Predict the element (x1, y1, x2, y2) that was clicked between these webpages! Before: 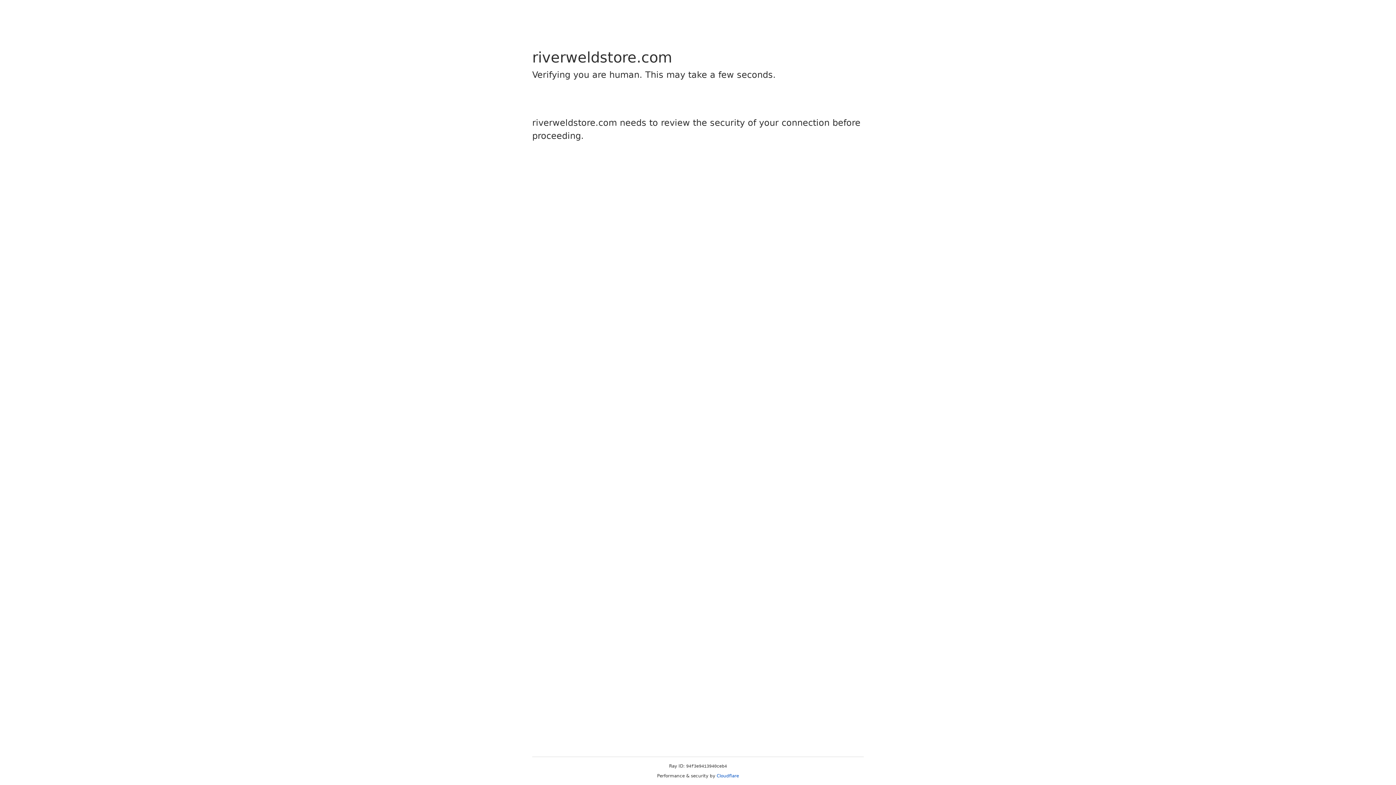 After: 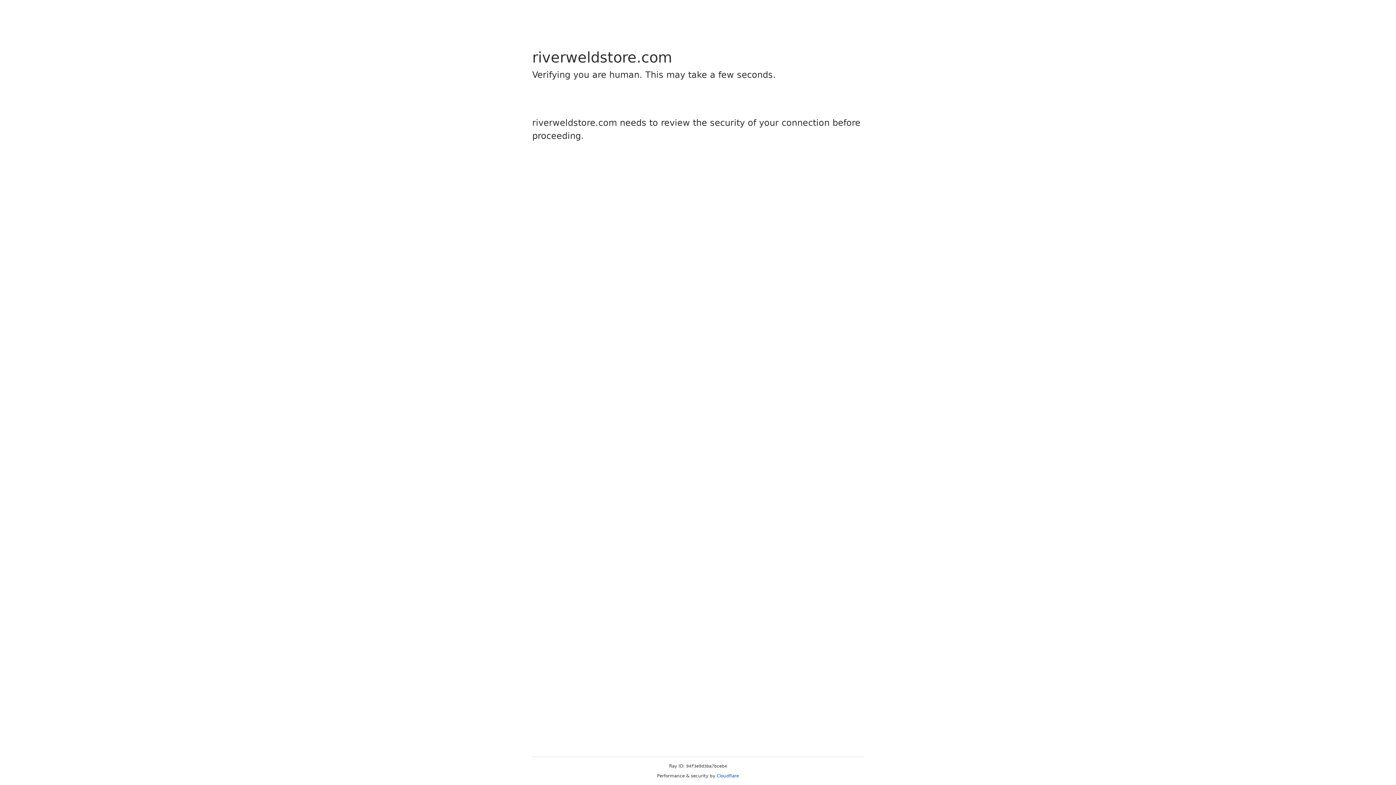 Action: label: Cloudflare bbox: (716, 773, 739, 778)